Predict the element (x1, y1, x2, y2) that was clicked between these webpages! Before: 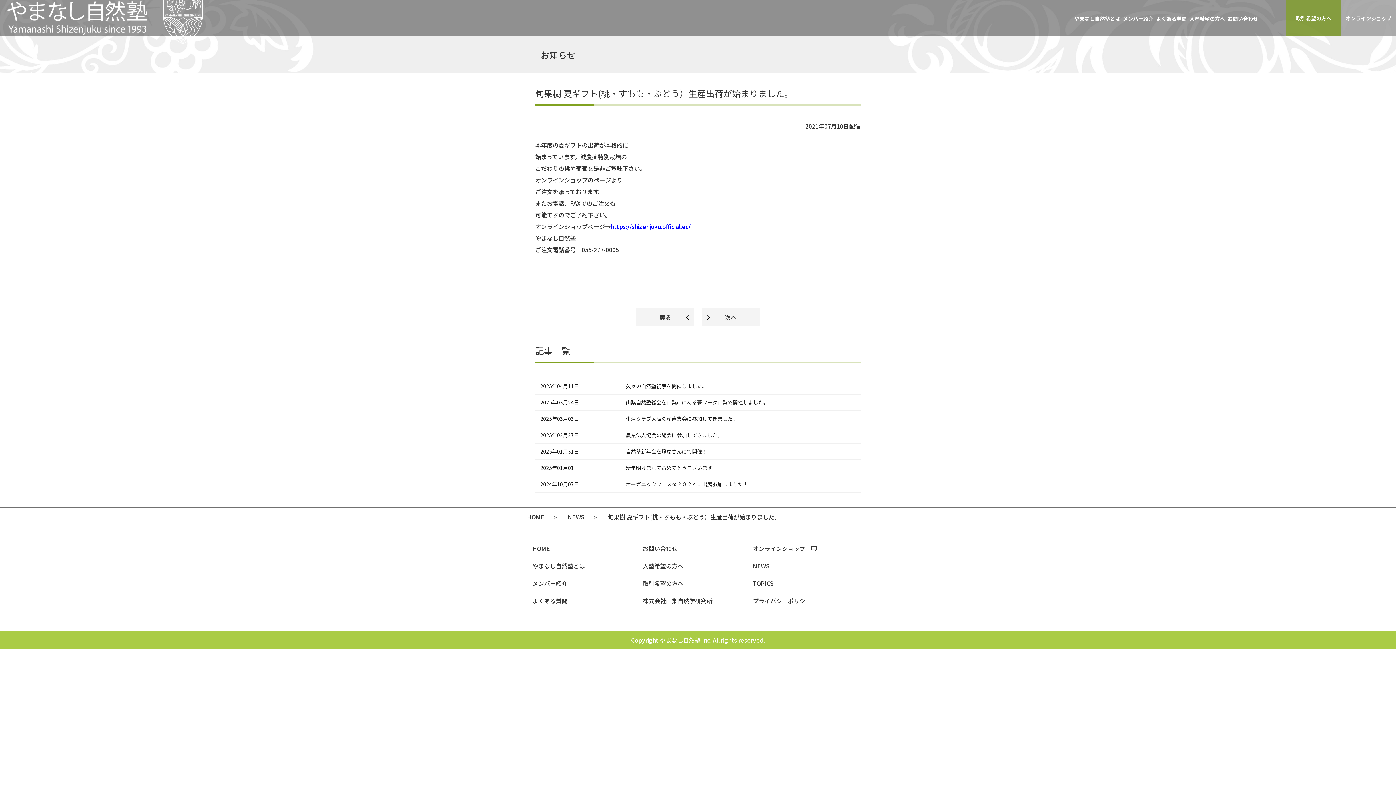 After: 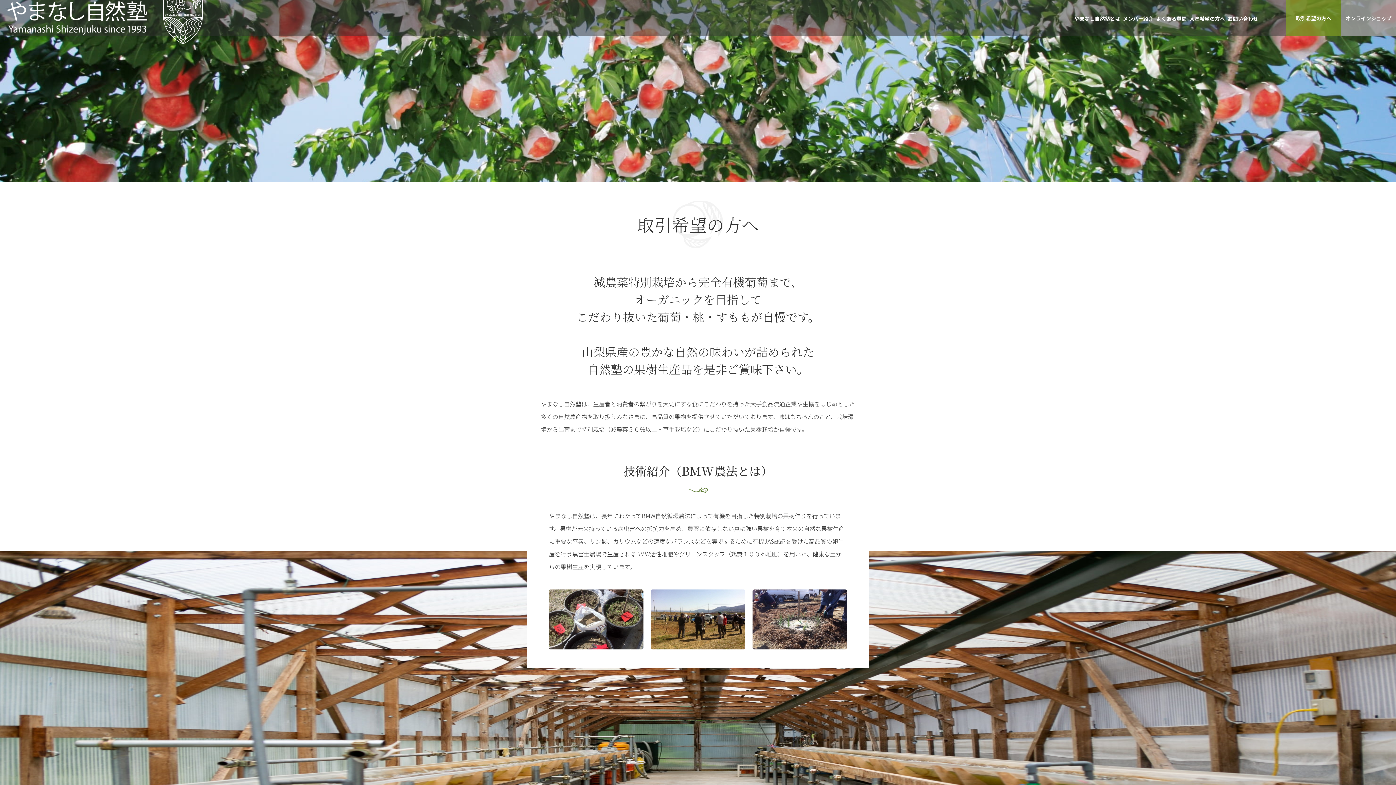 Action: bbox: (642, 596, 712, 605) label: 株式会社山梨自然学研究所